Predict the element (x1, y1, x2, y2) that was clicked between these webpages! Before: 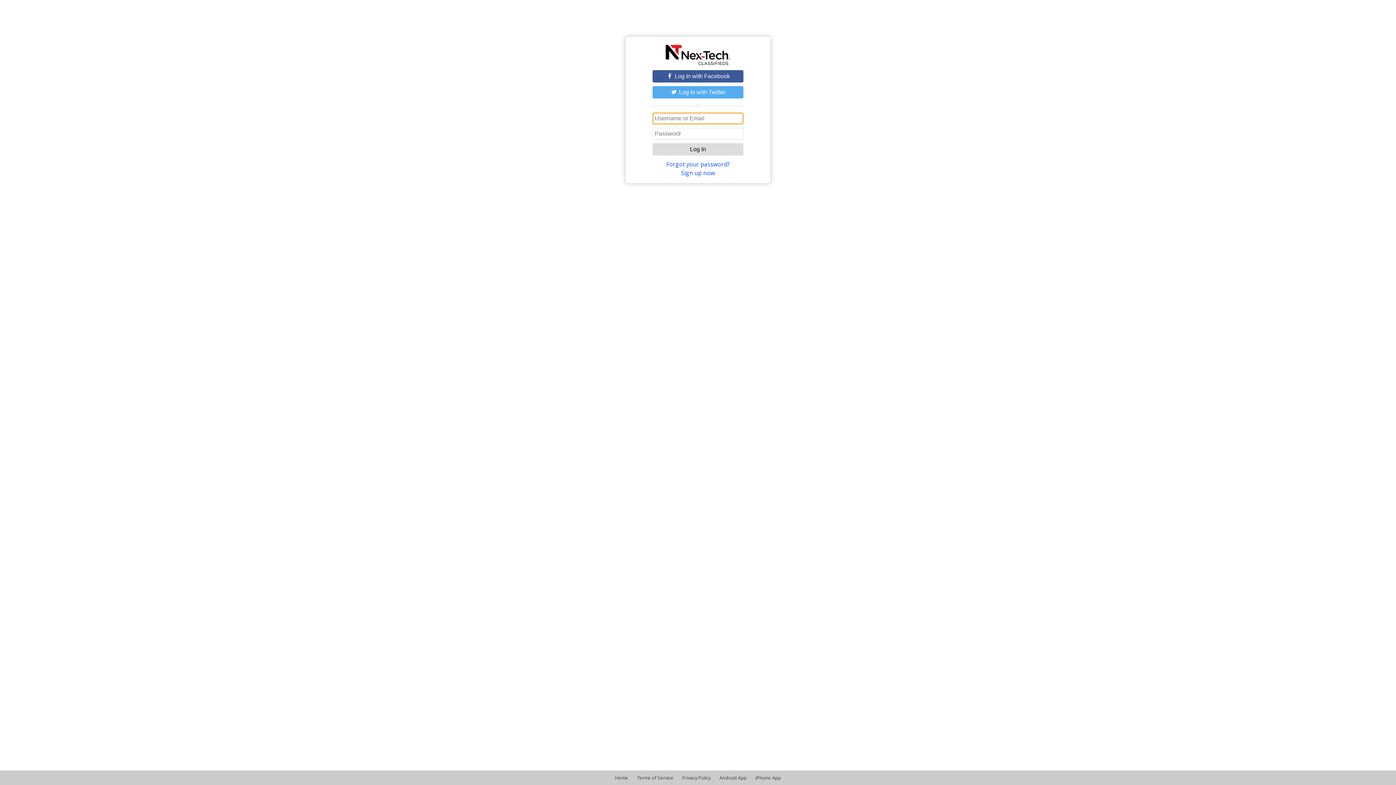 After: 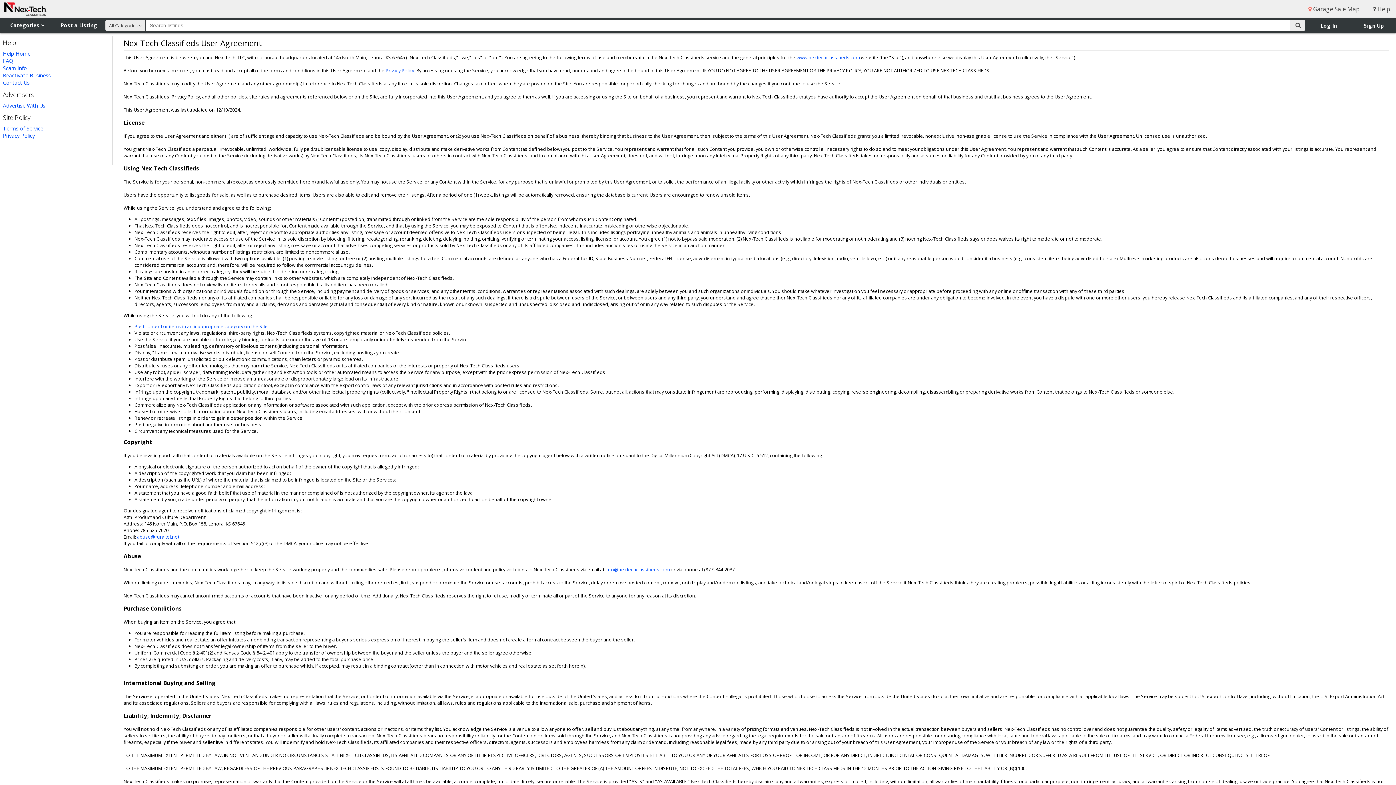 Action: label: Terms of Service bbox: (637, 774, 673, 781)